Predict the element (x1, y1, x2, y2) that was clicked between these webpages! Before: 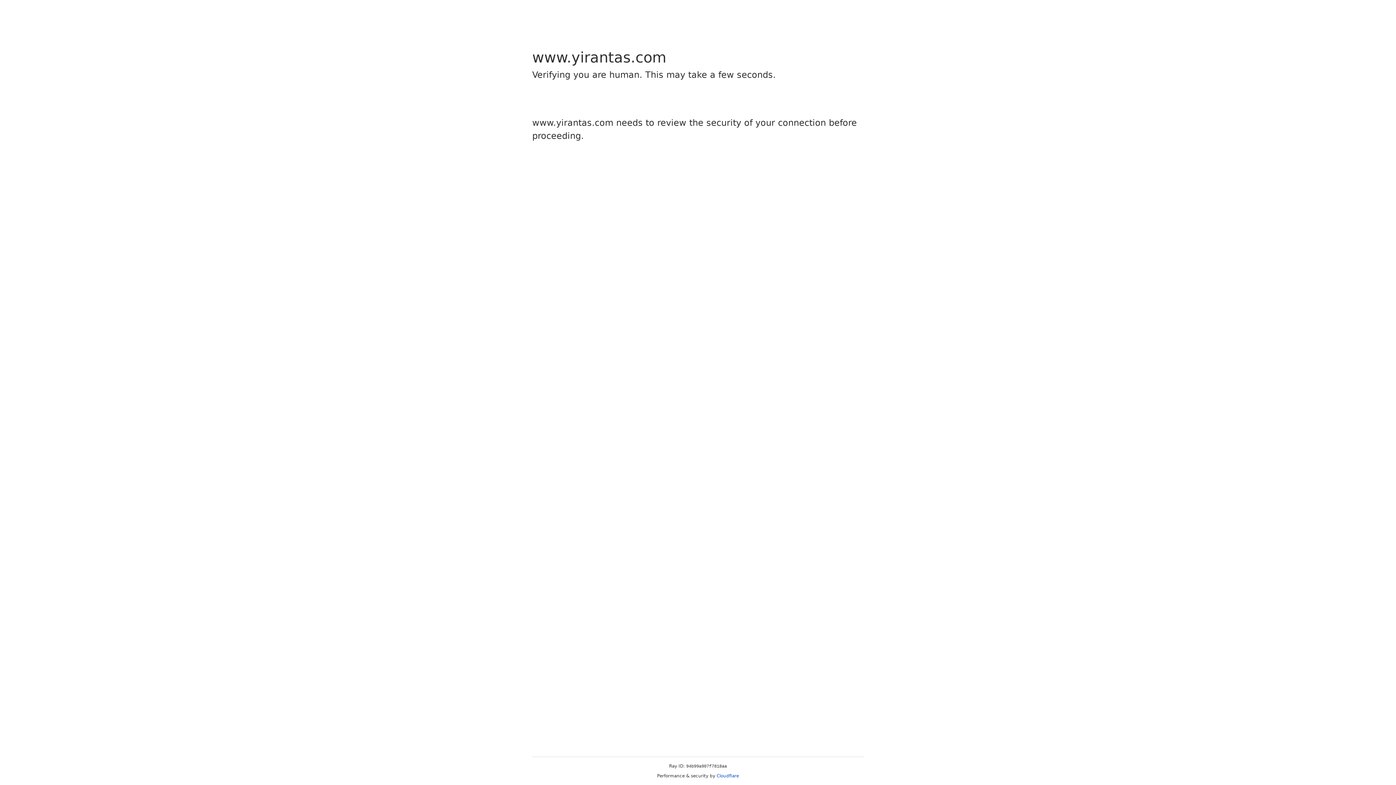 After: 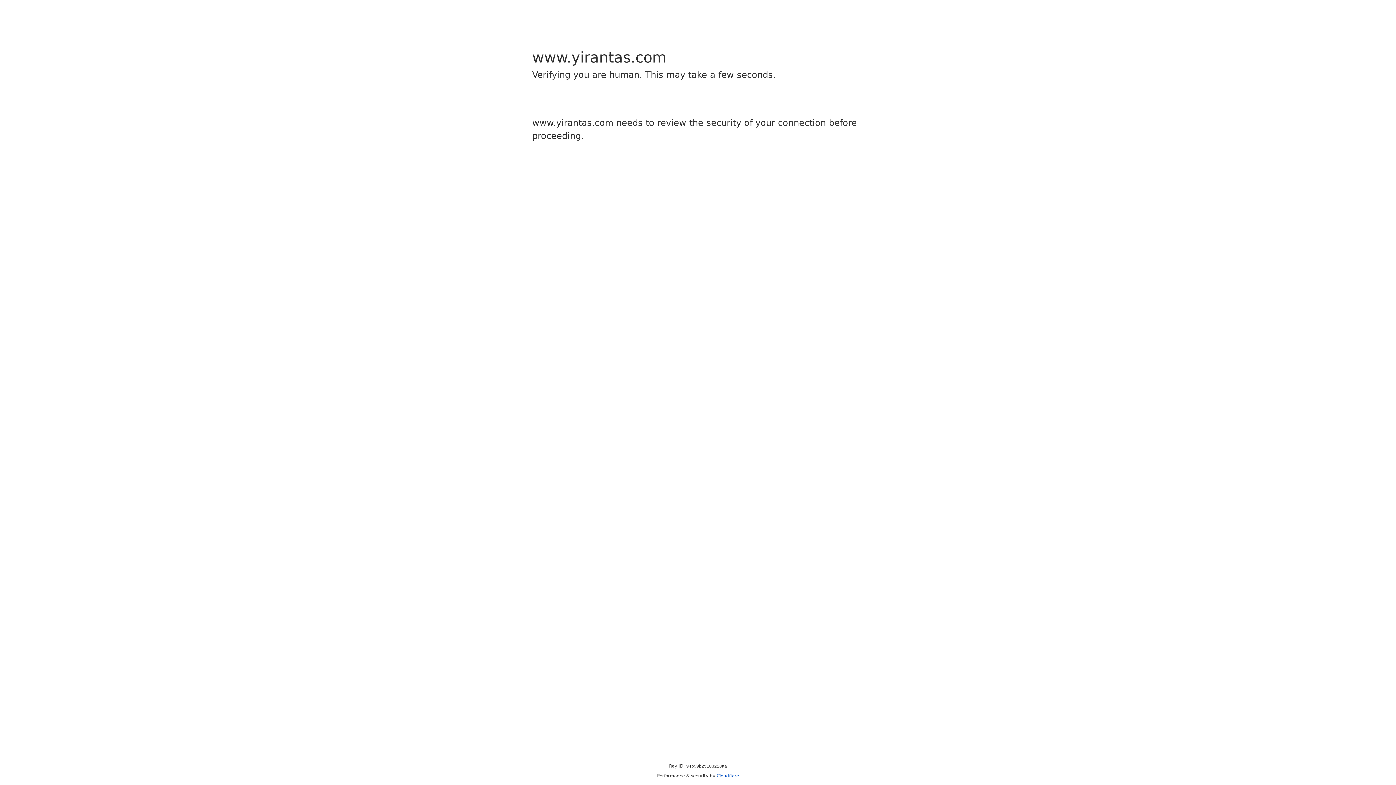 Action: label: Cloudflare bbox: (716, 773, 739, 778)